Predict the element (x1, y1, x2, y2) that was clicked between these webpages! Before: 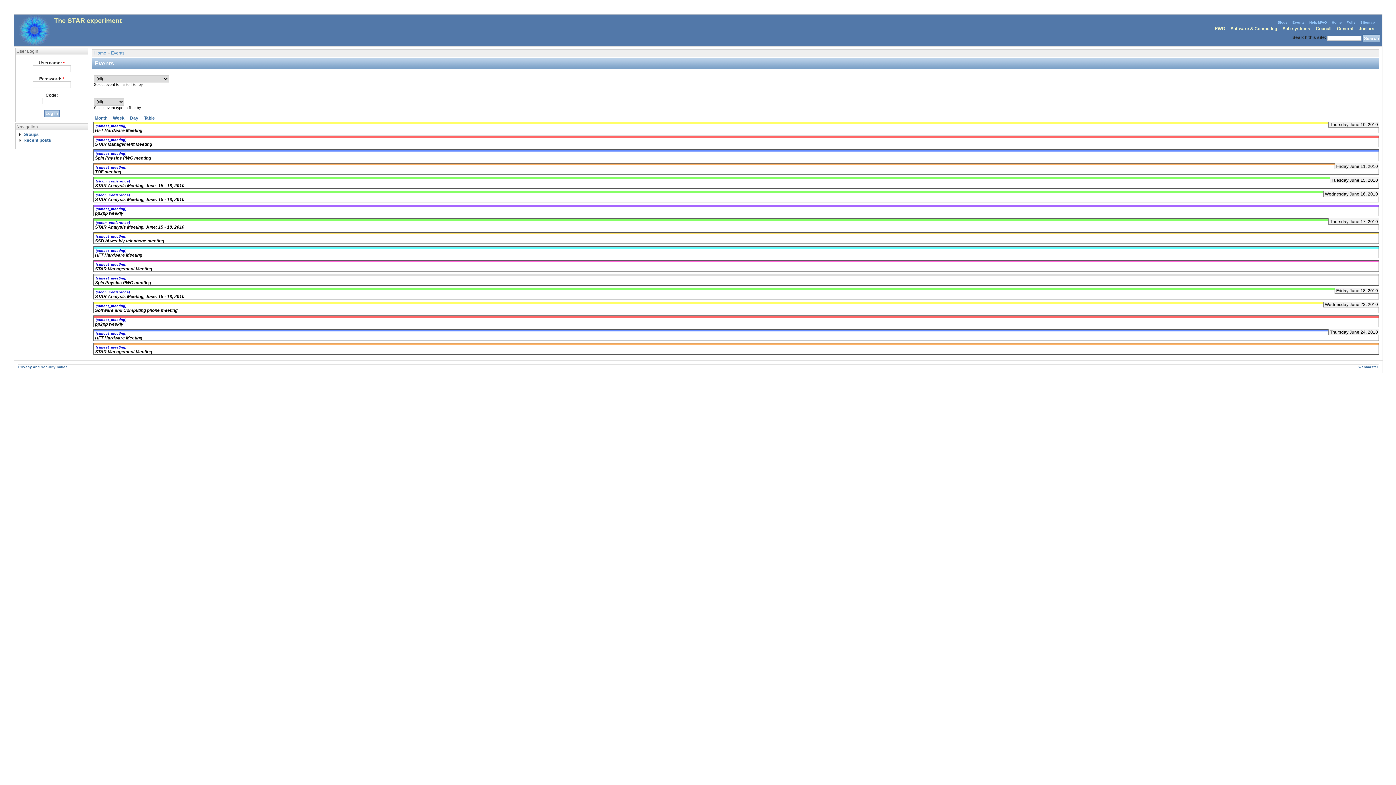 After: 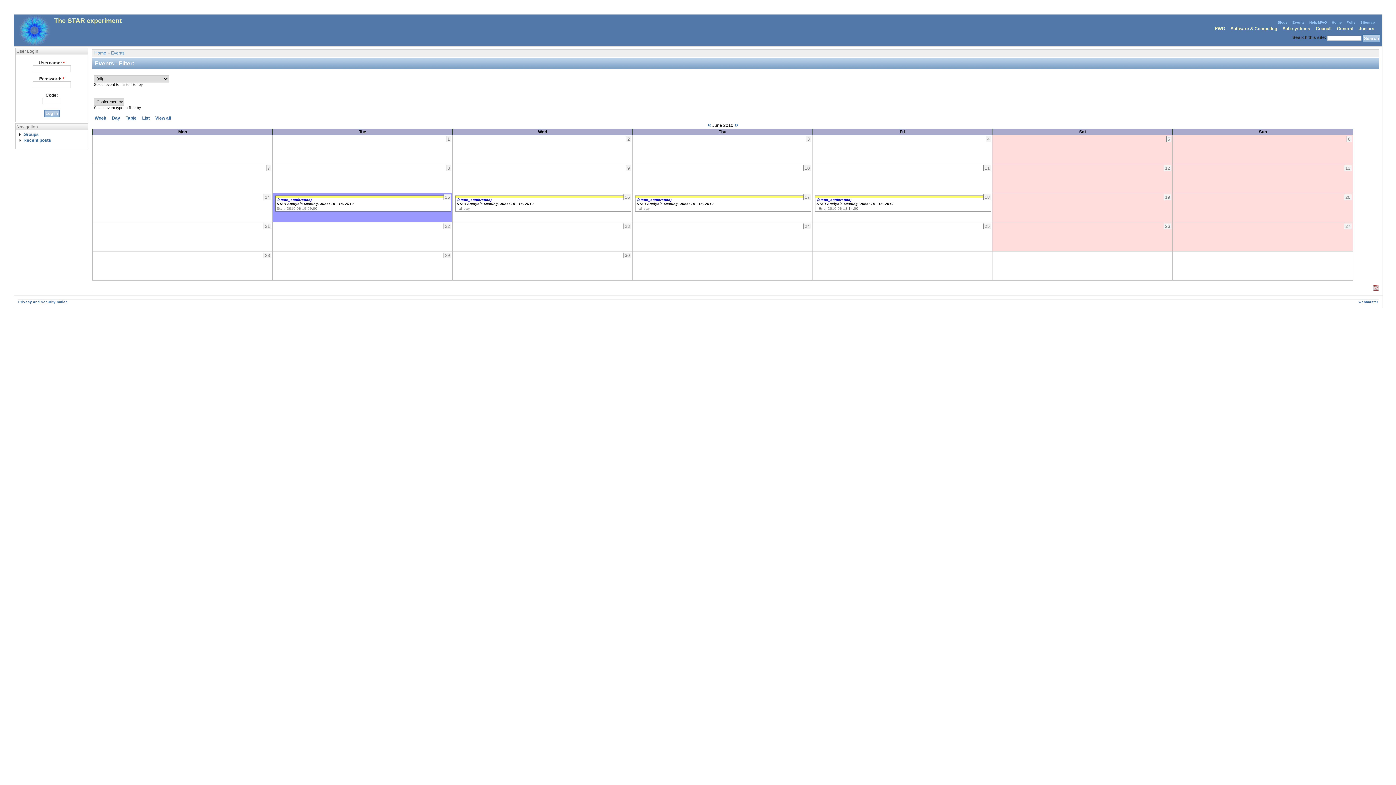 Action: label: (stcon_conference) bbox: (95, 193, 129, 197)